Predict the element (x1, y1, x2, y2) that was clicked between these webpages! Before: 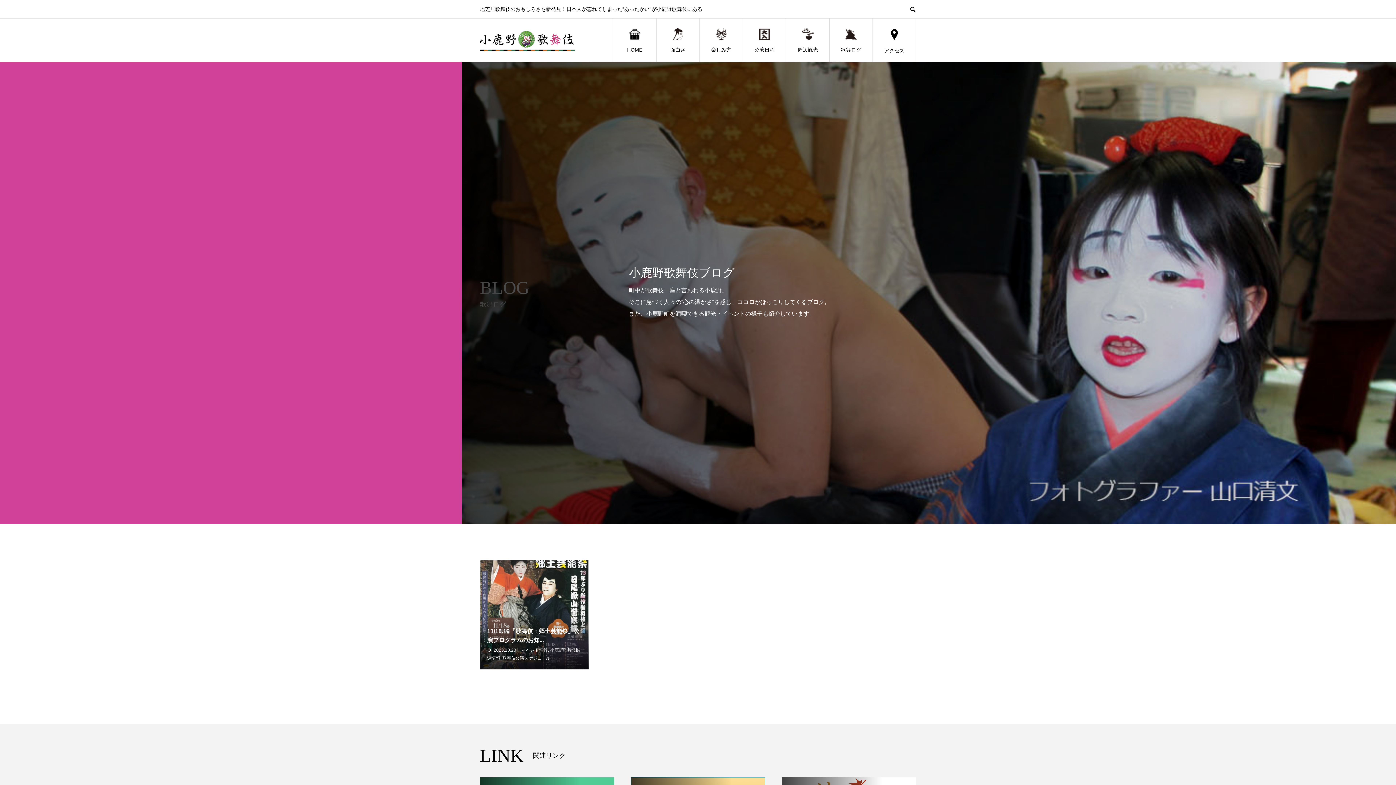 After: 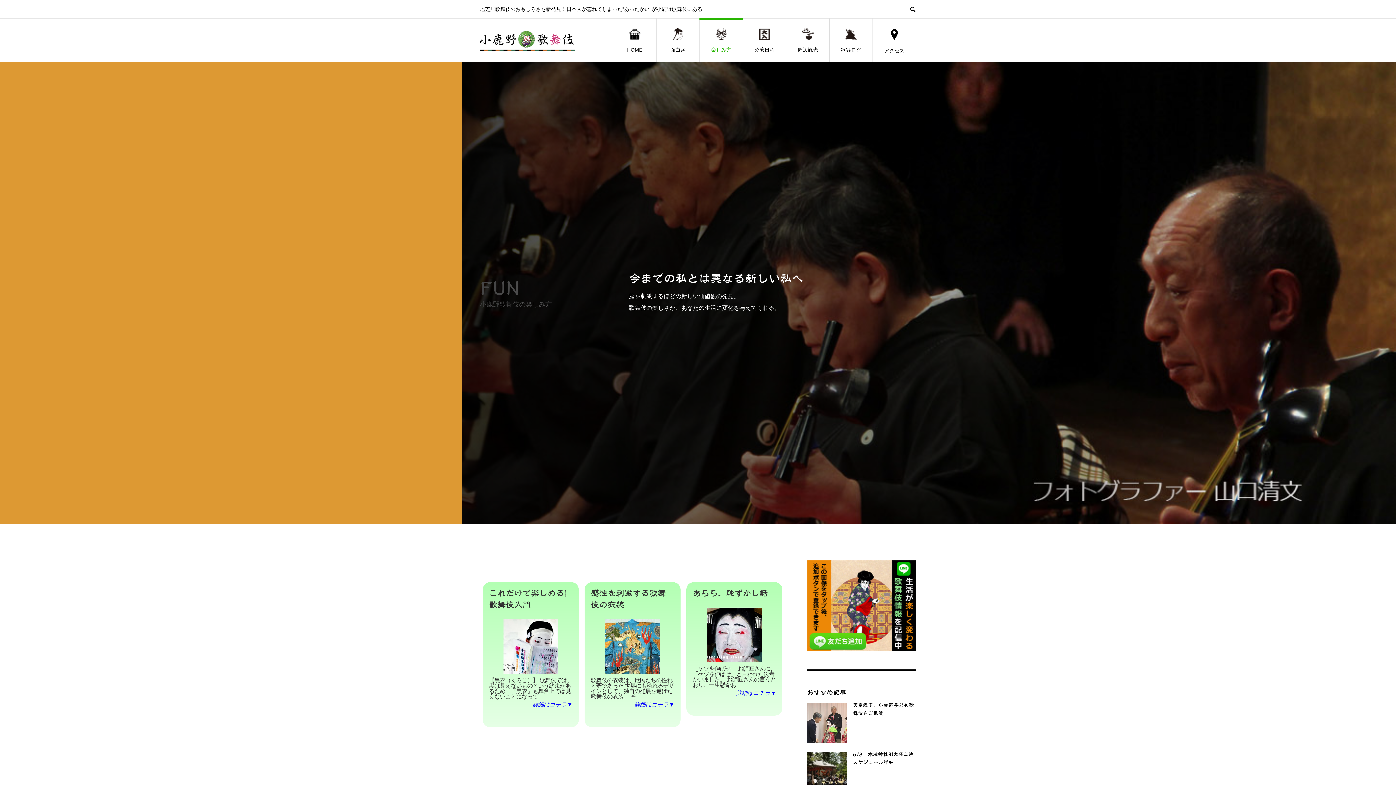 Action: bbox: (700, 18, 742, 62) label: 楽しみ方